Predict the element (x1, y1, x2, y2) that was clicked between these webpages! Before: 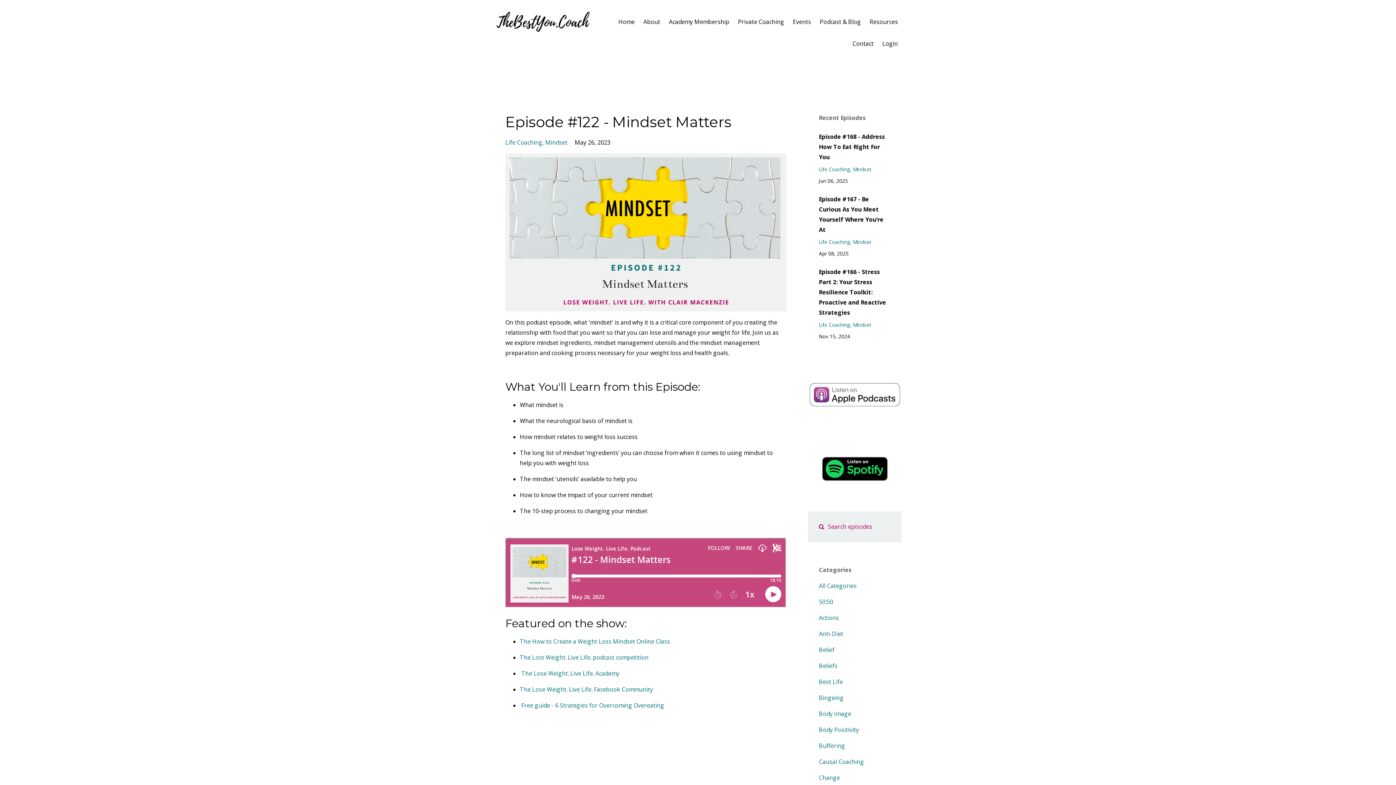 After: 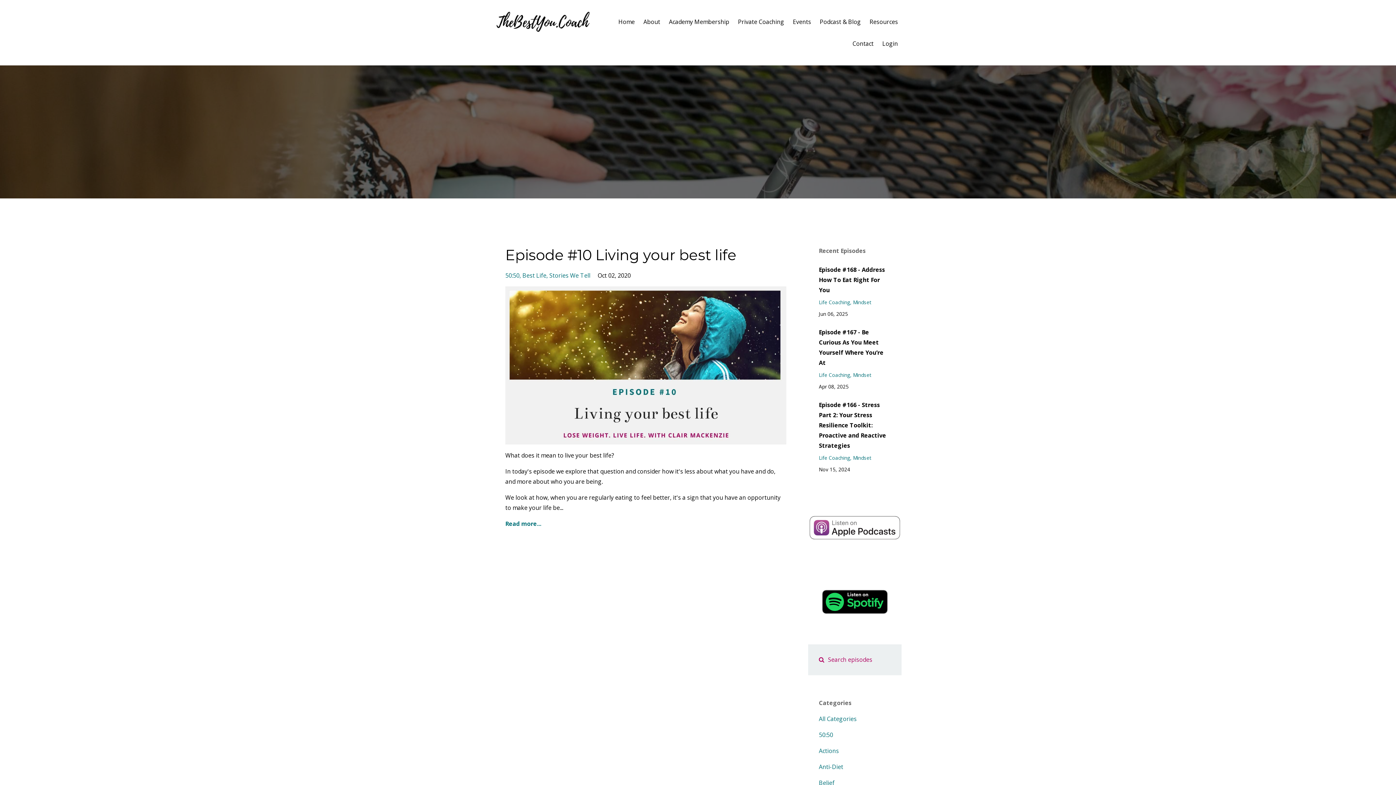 Action: label: Best Life bbox: (819, 678, 843, 686)